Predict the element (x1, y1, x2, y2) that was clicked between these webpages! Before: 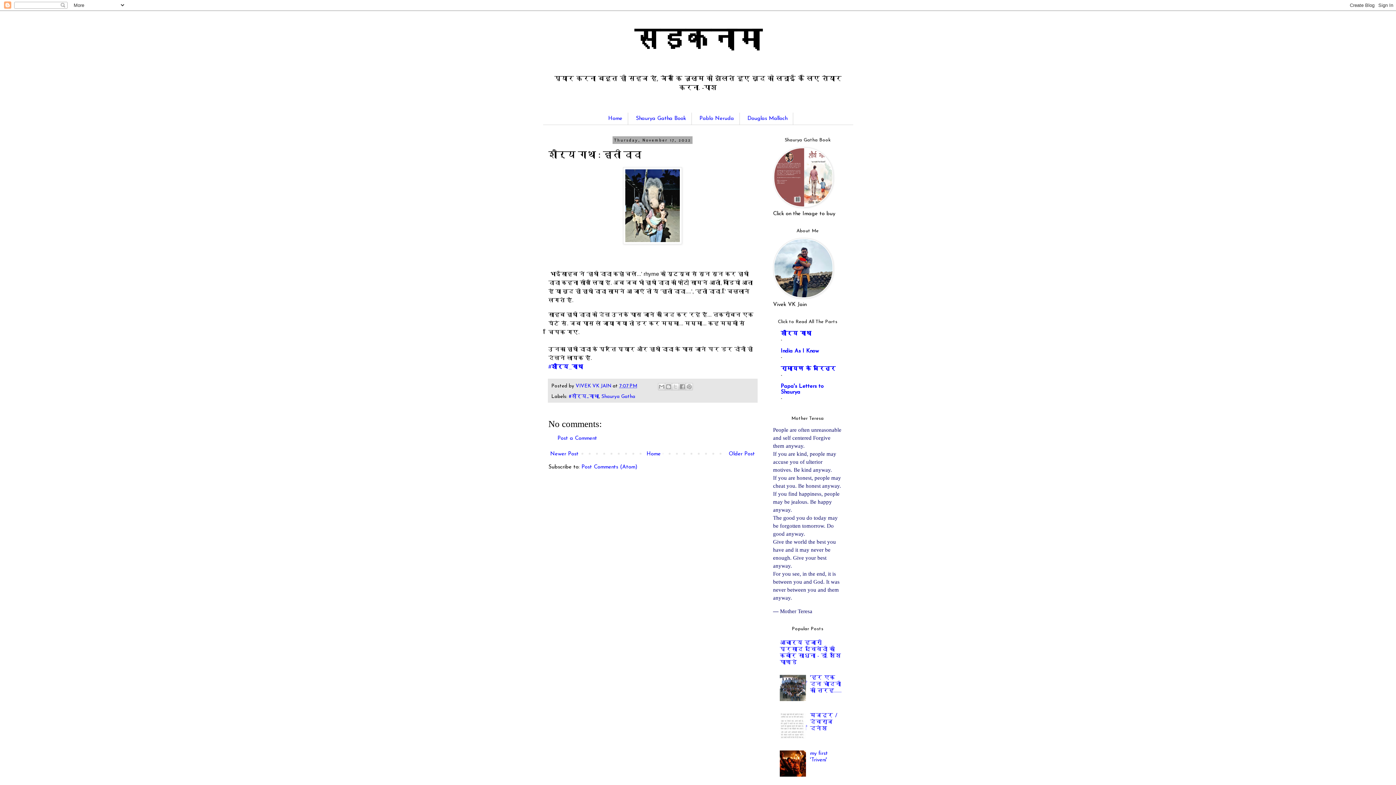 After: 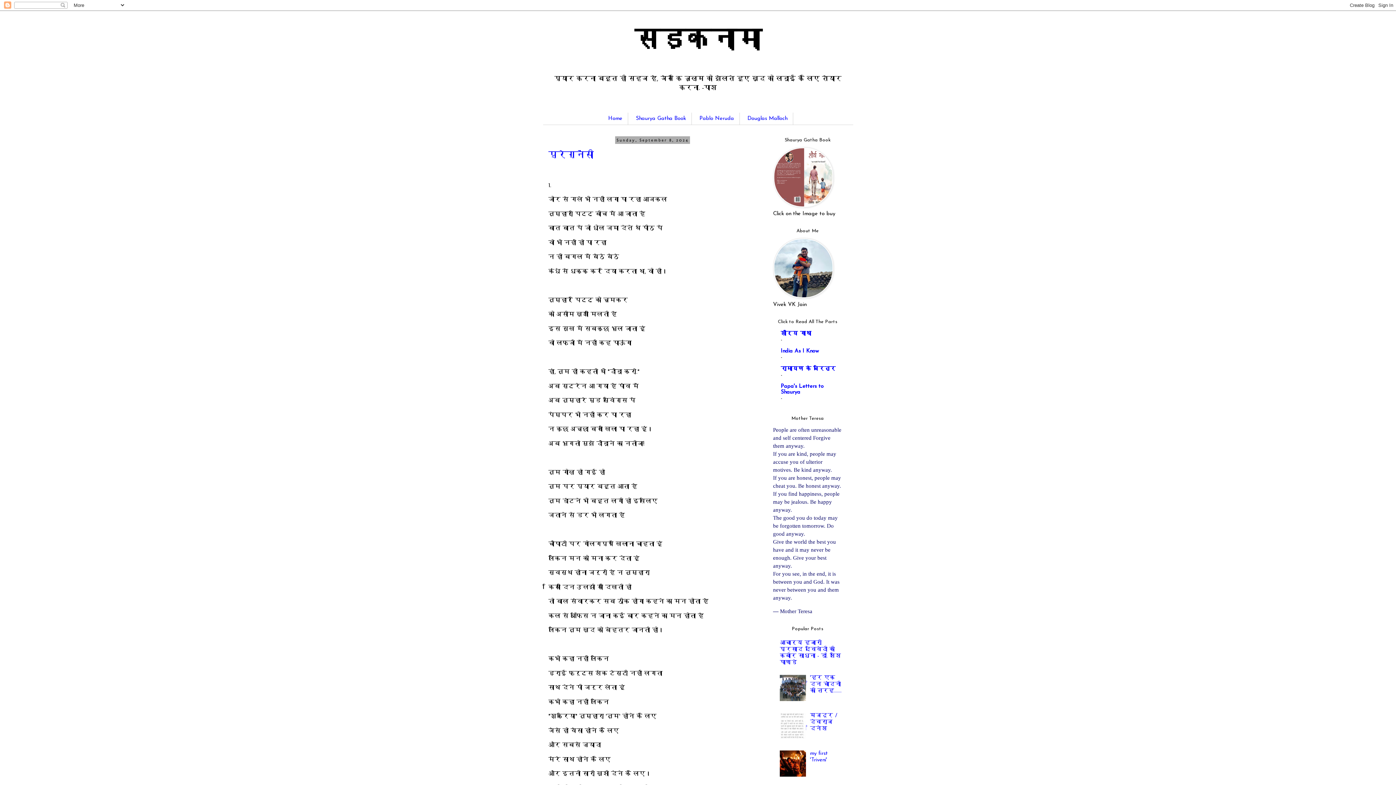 Action: label: सड़कनामा bbox: (634, 22, 761, 59)